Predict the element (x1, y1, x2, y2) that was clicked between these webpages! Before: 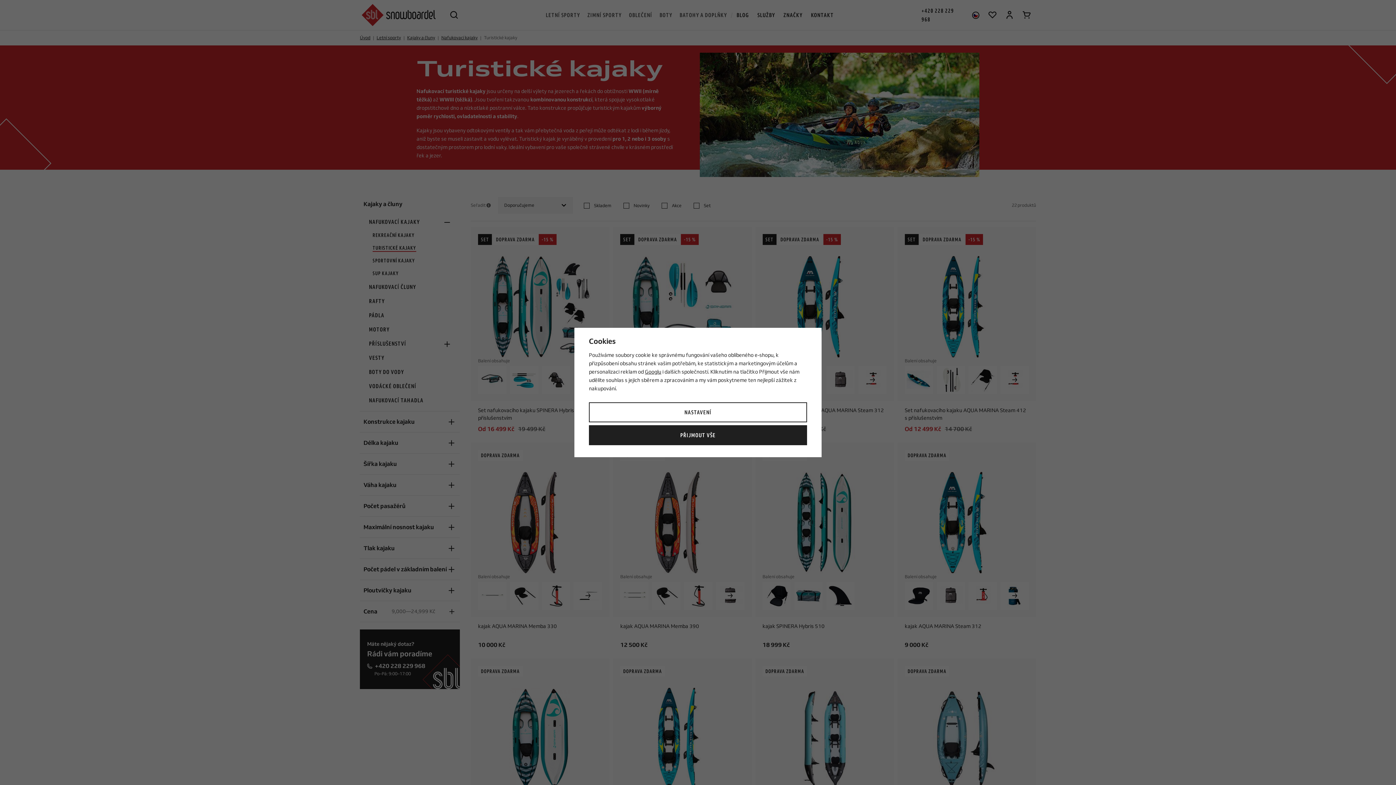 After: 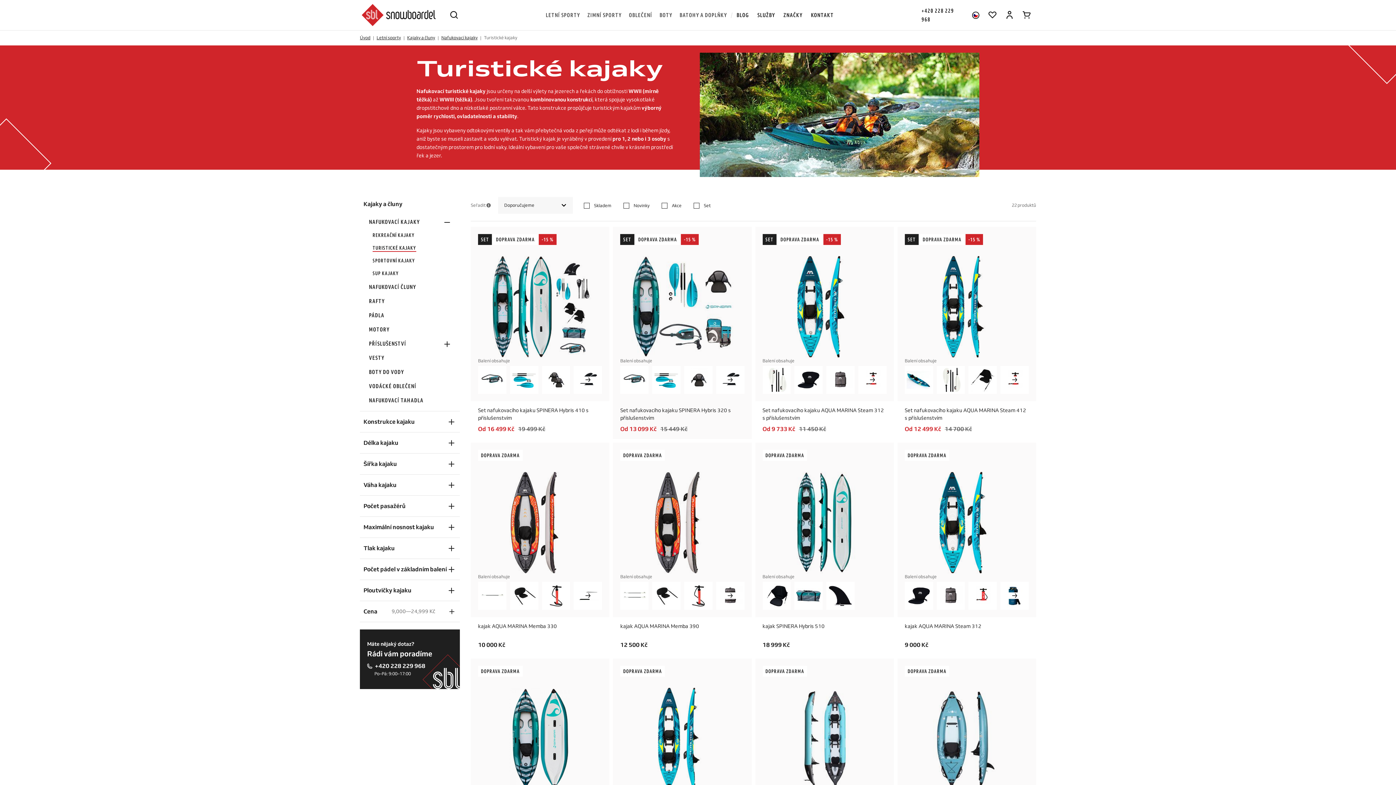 Action: bbox: (589, 425, 807, 445) label: PŘIJMOUT VŠE